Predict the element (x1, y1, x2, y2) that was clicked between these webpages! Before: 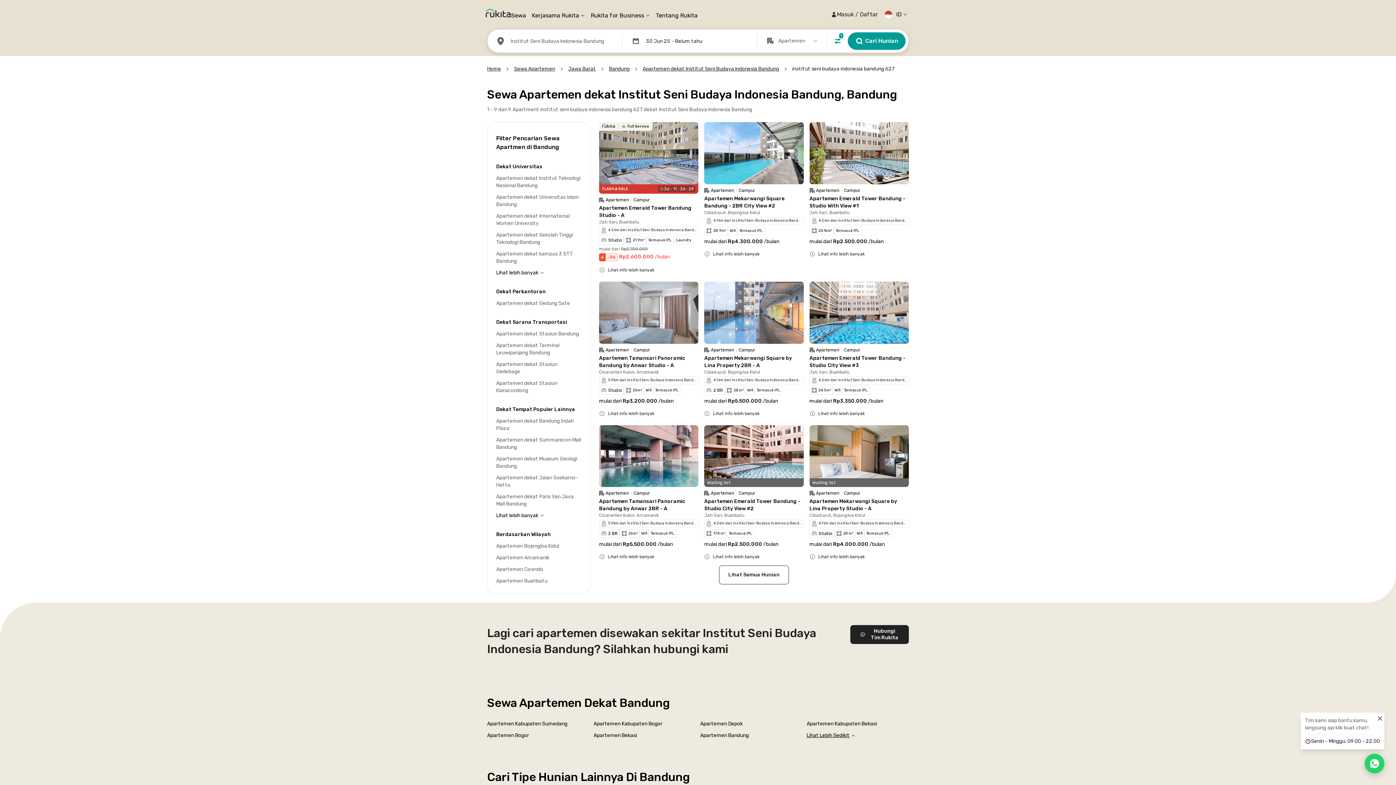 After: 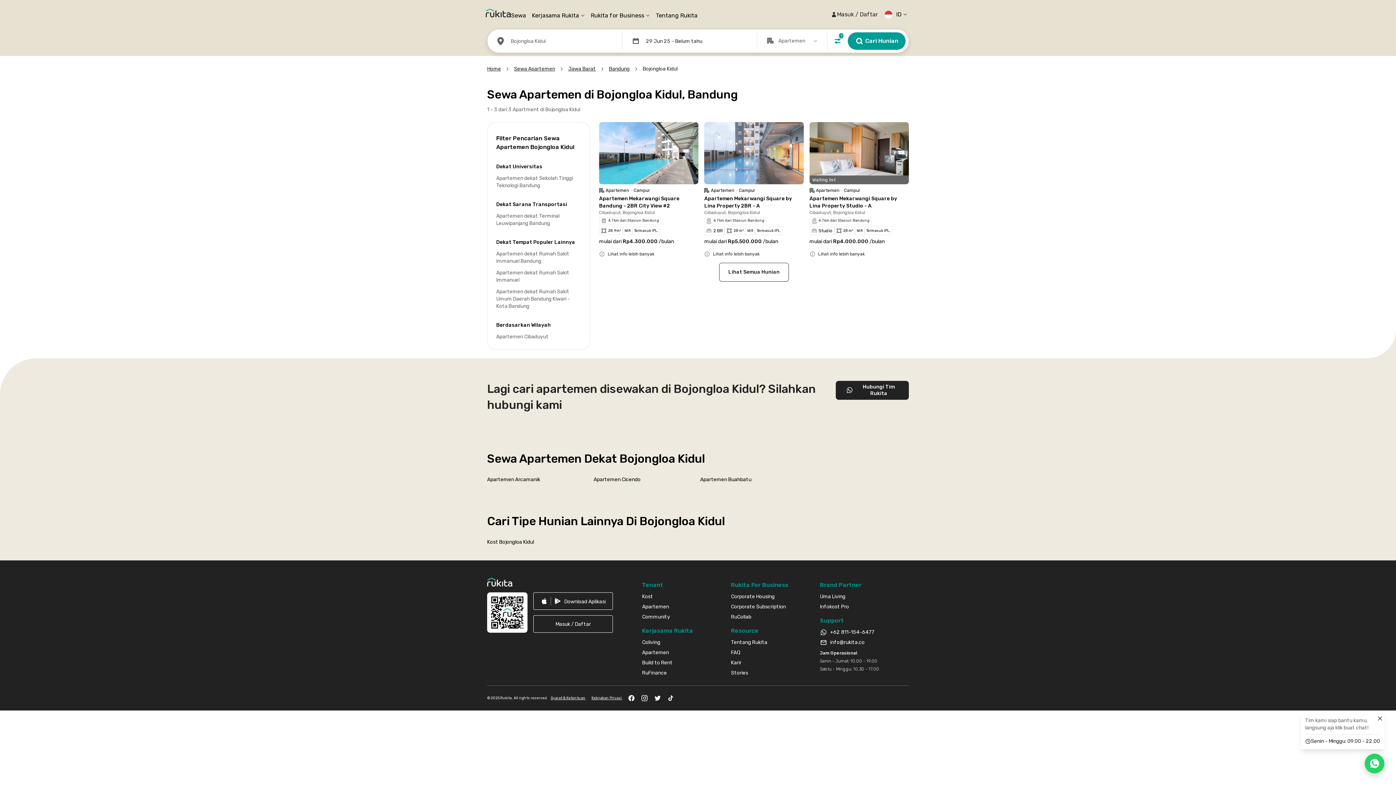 Action: label: Apartemen Bojongloa Kidul bbox: (496, 542, 581, 550)